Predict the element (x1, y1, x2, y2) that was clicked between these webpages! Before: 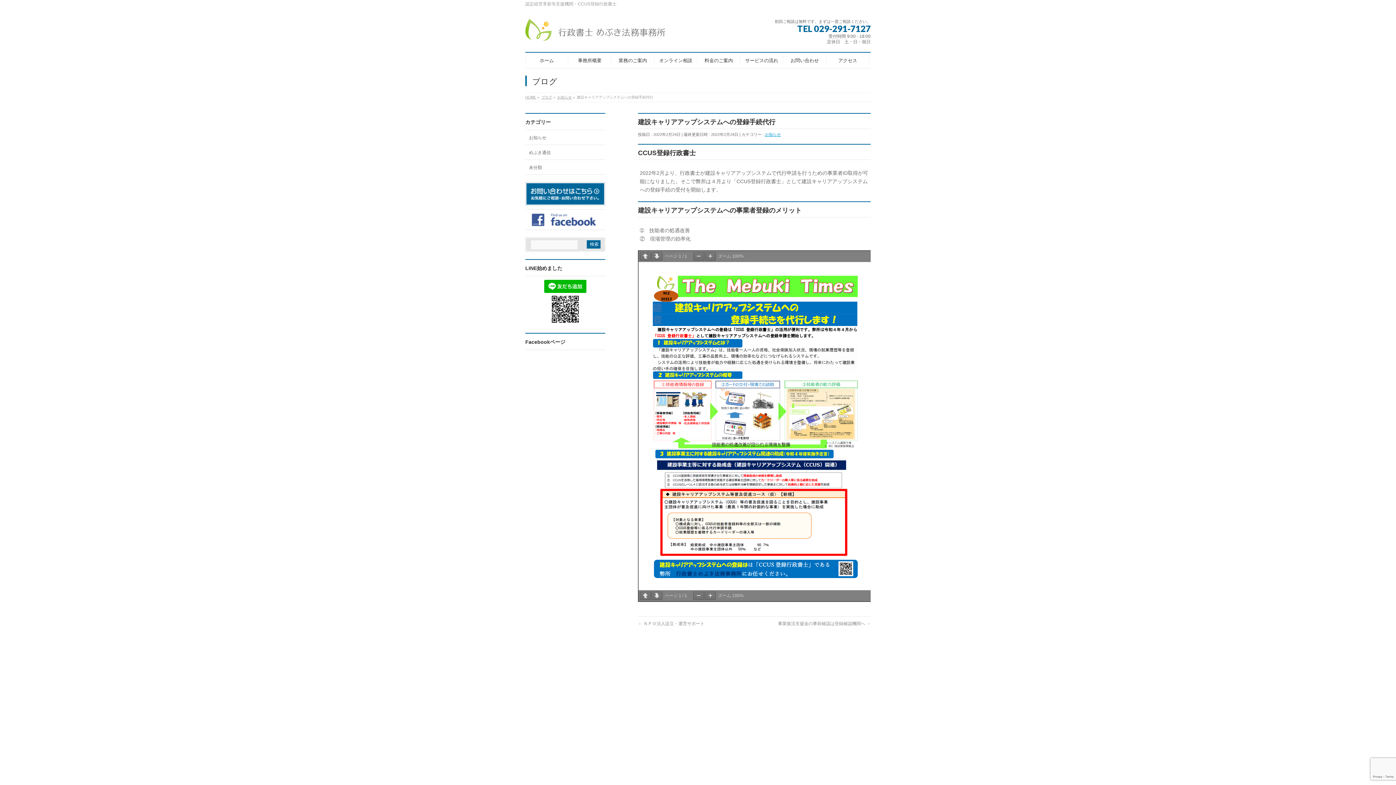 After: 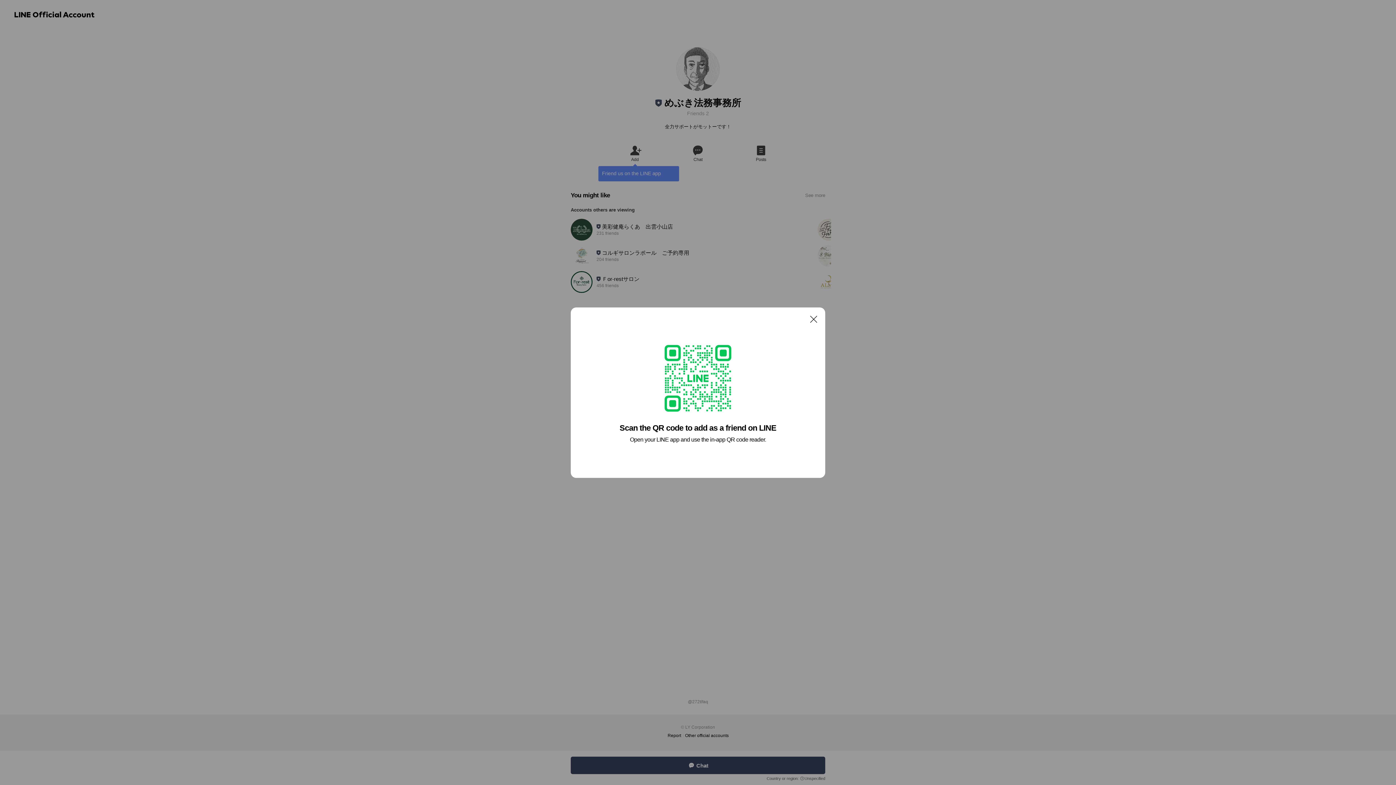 Action: bbox: (549, 318, 581, 324)